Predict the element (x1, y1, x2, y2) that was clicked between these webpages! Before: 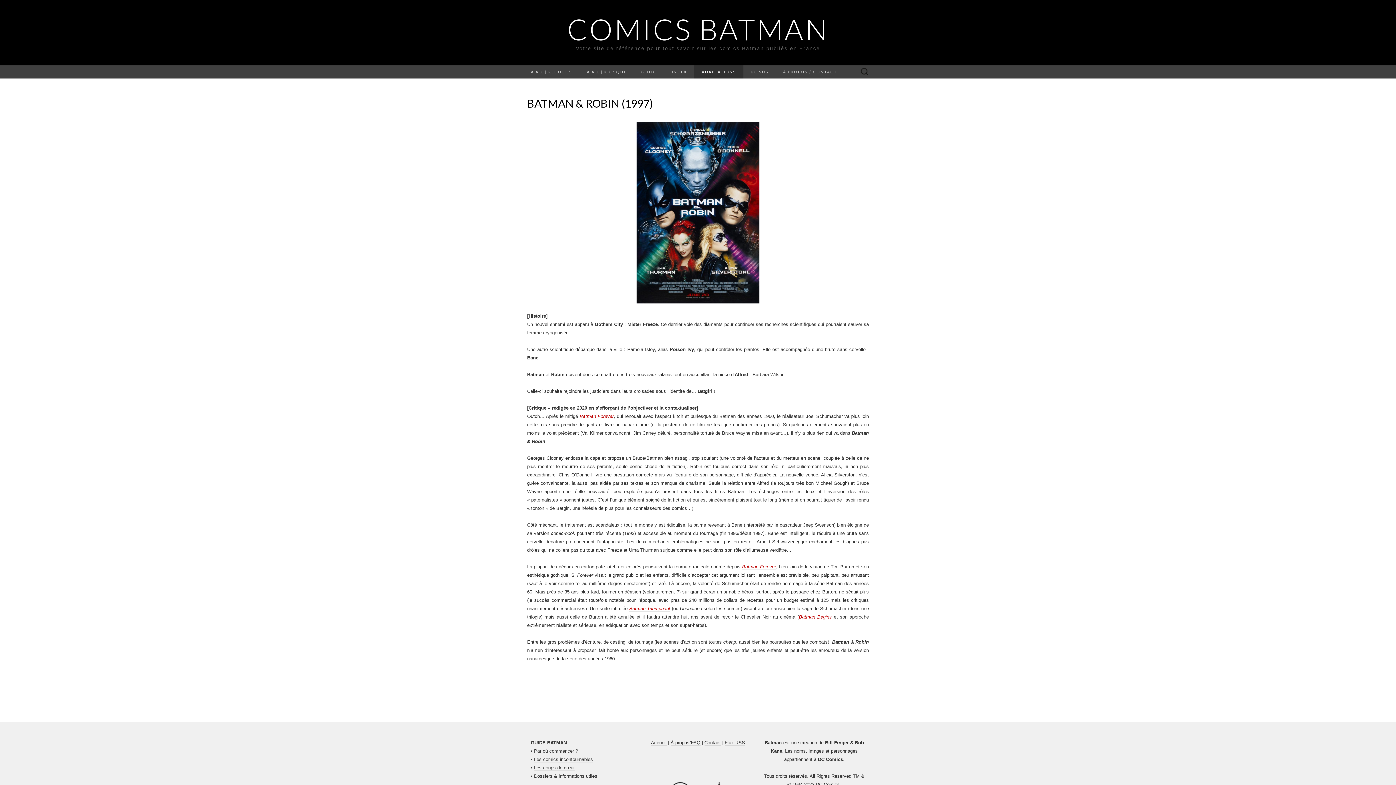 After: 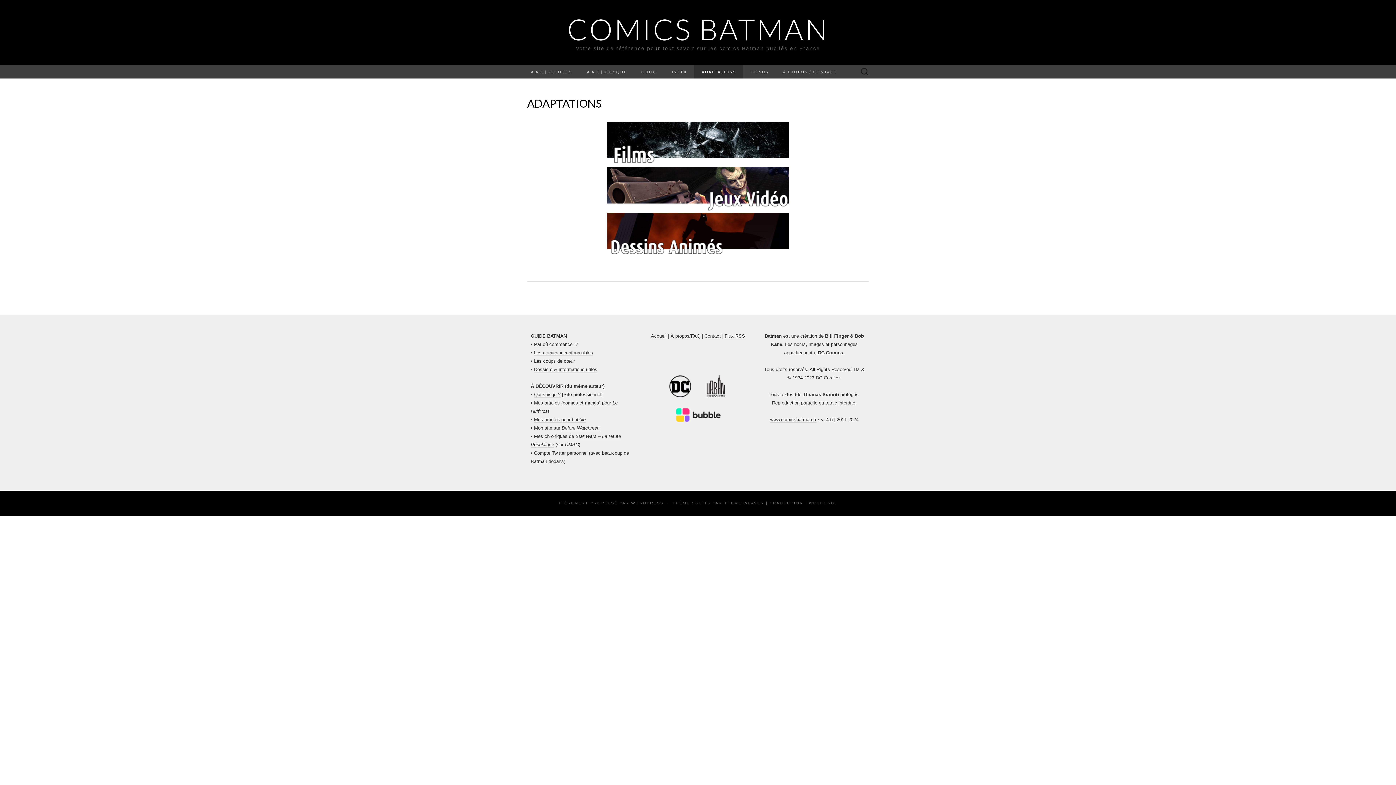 Action: bbox: (694, 65, 743, 78) label: ADAPTATIONS